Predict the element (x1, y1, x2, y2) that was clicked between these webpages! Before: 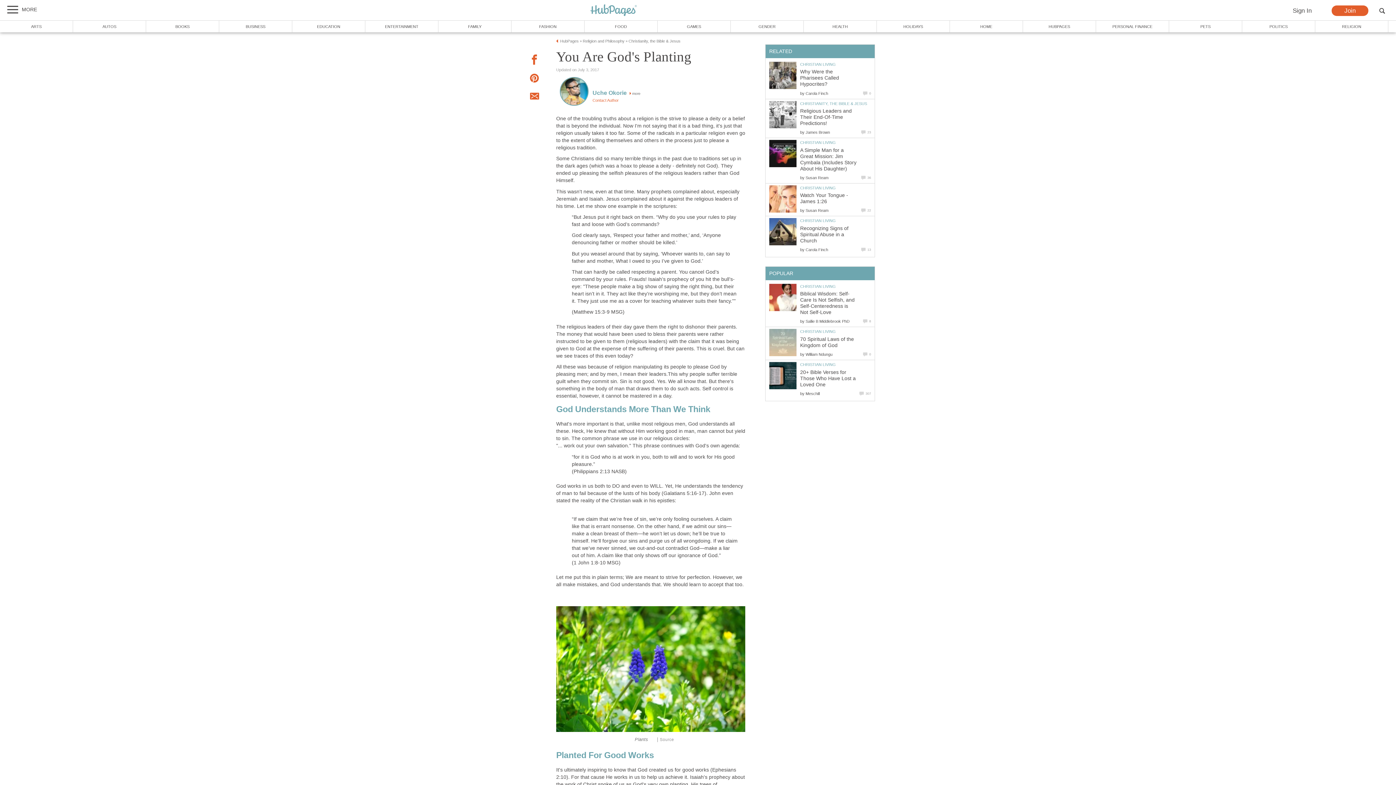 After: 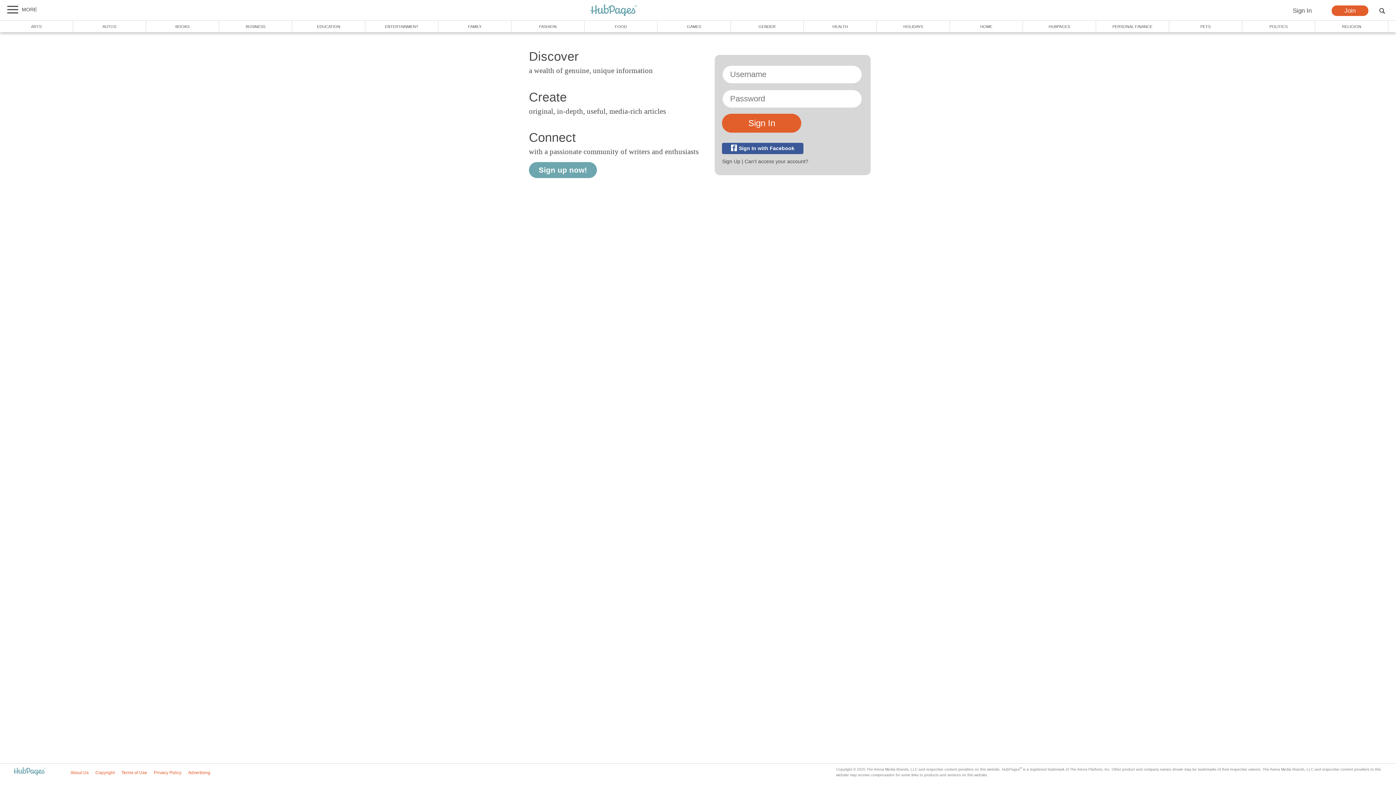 Action: label: Sign In bbox: (1280, 5, 1324, 16)